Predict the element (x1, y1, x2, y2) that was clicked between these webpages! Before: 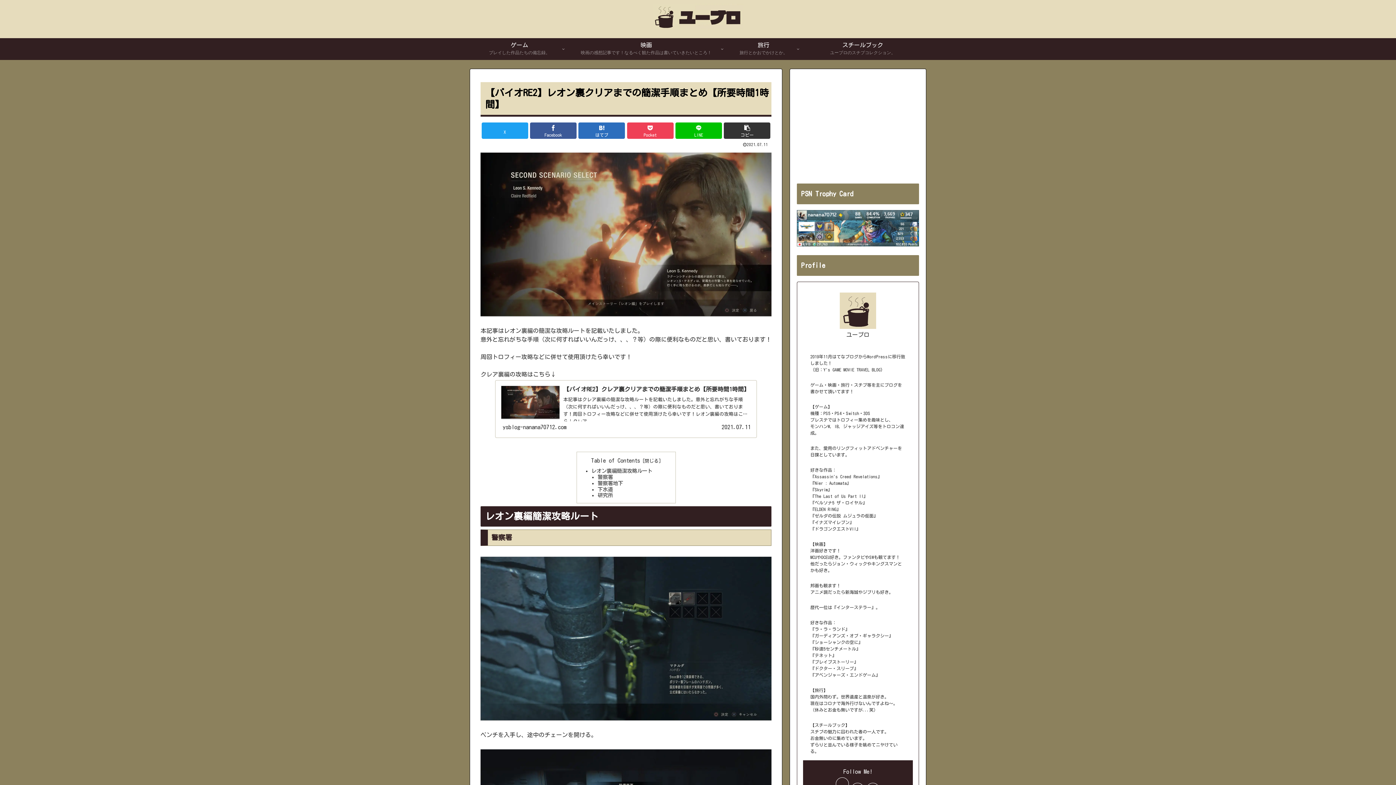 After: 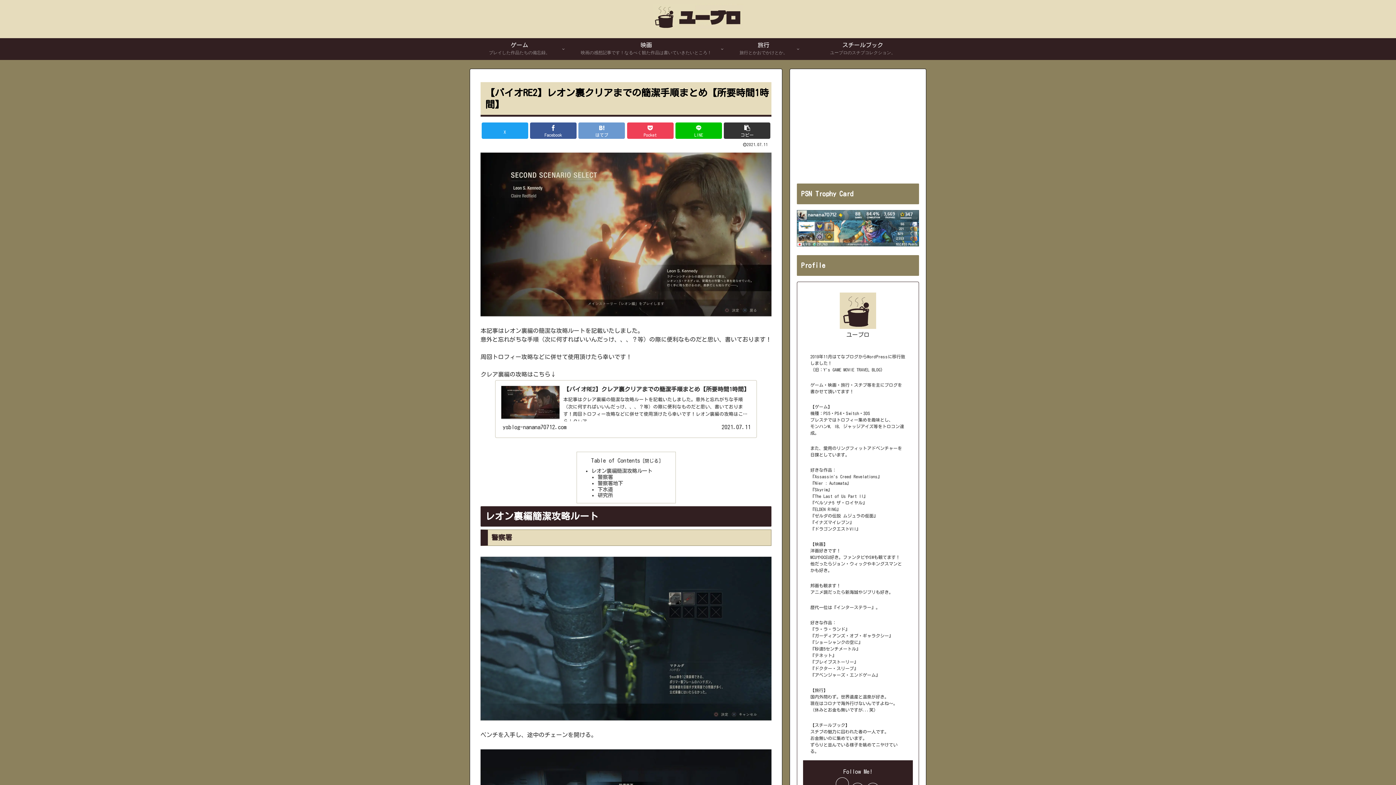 Action: label: はてブでブックマーク bbox: (578, 122, 625, 138)